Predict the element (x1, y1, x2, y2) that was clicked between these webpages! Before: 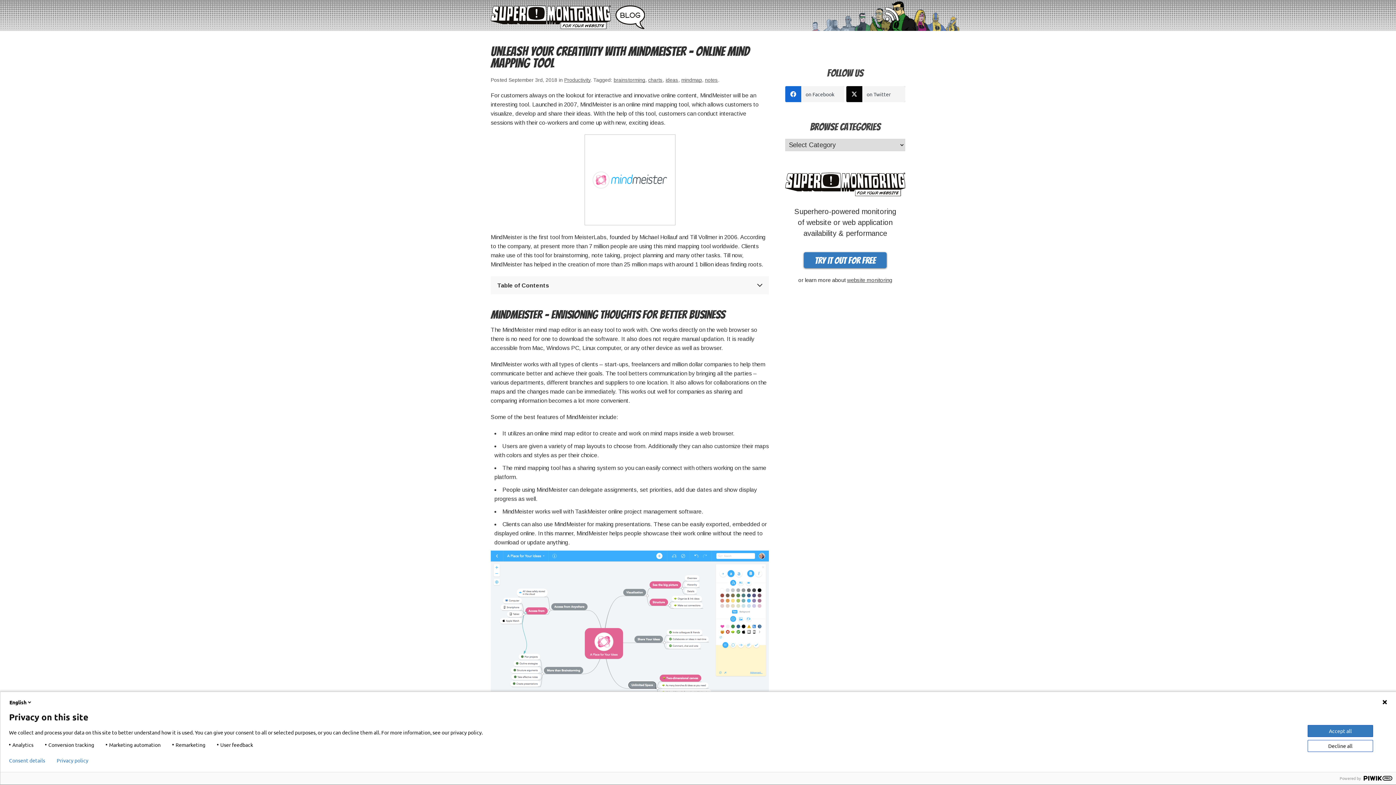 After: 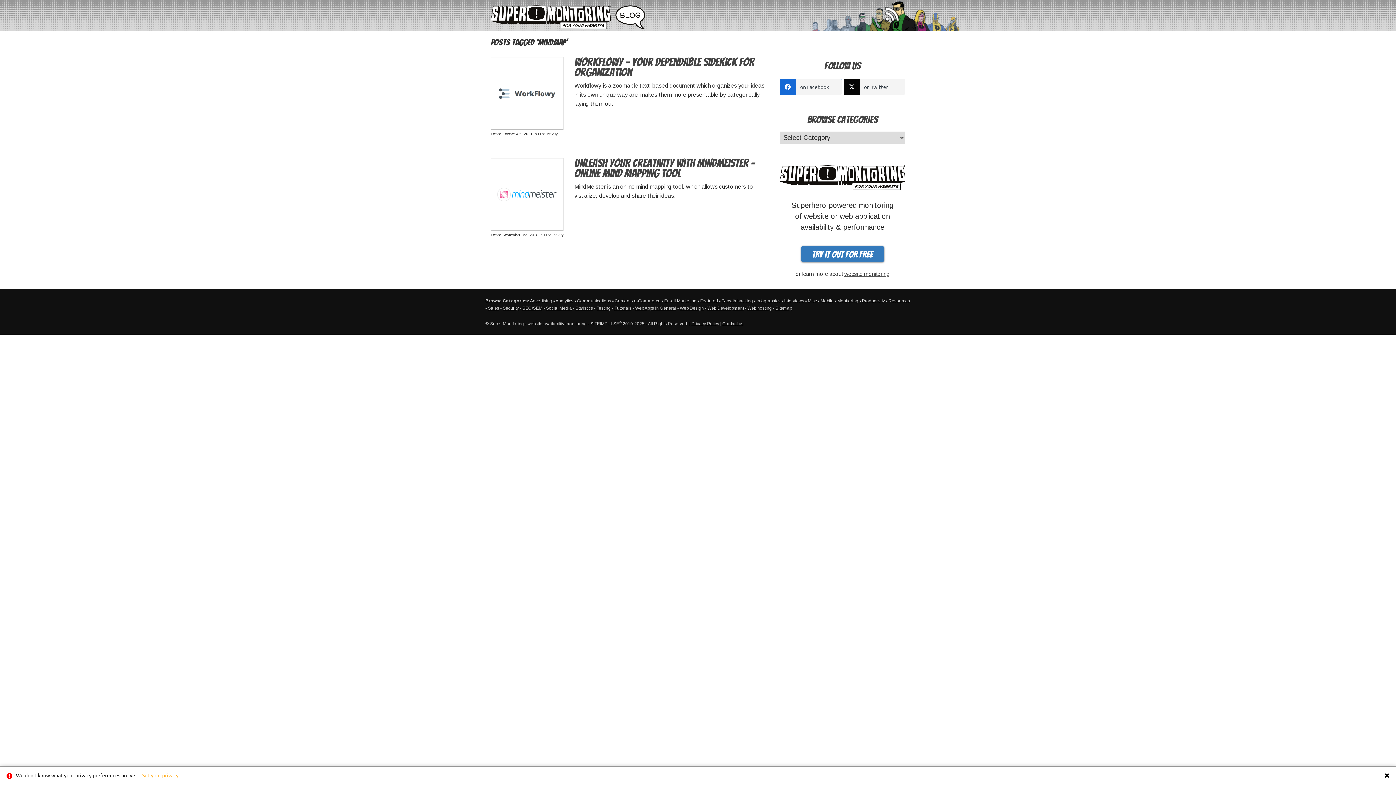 Action: label: mindmap bbox: (681, 77, 702, 82)